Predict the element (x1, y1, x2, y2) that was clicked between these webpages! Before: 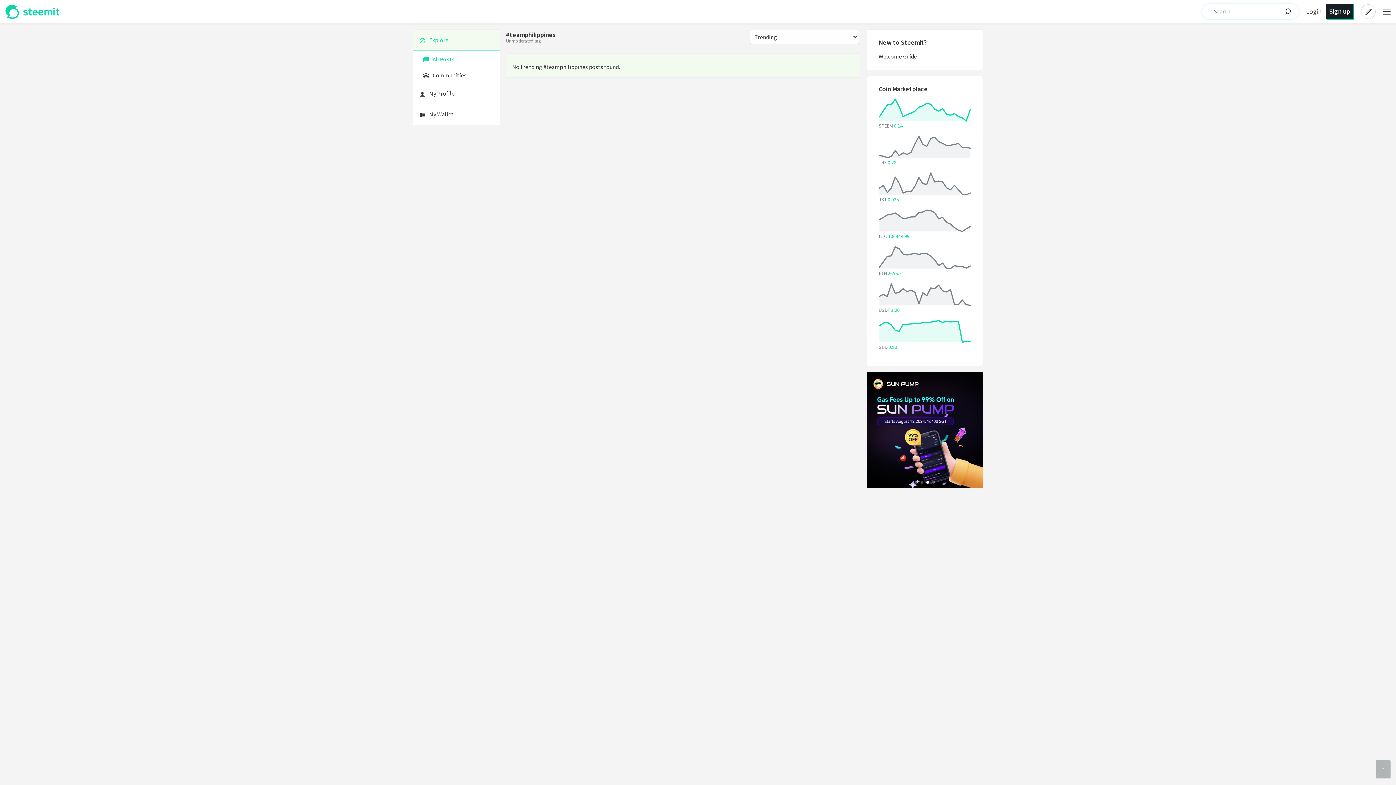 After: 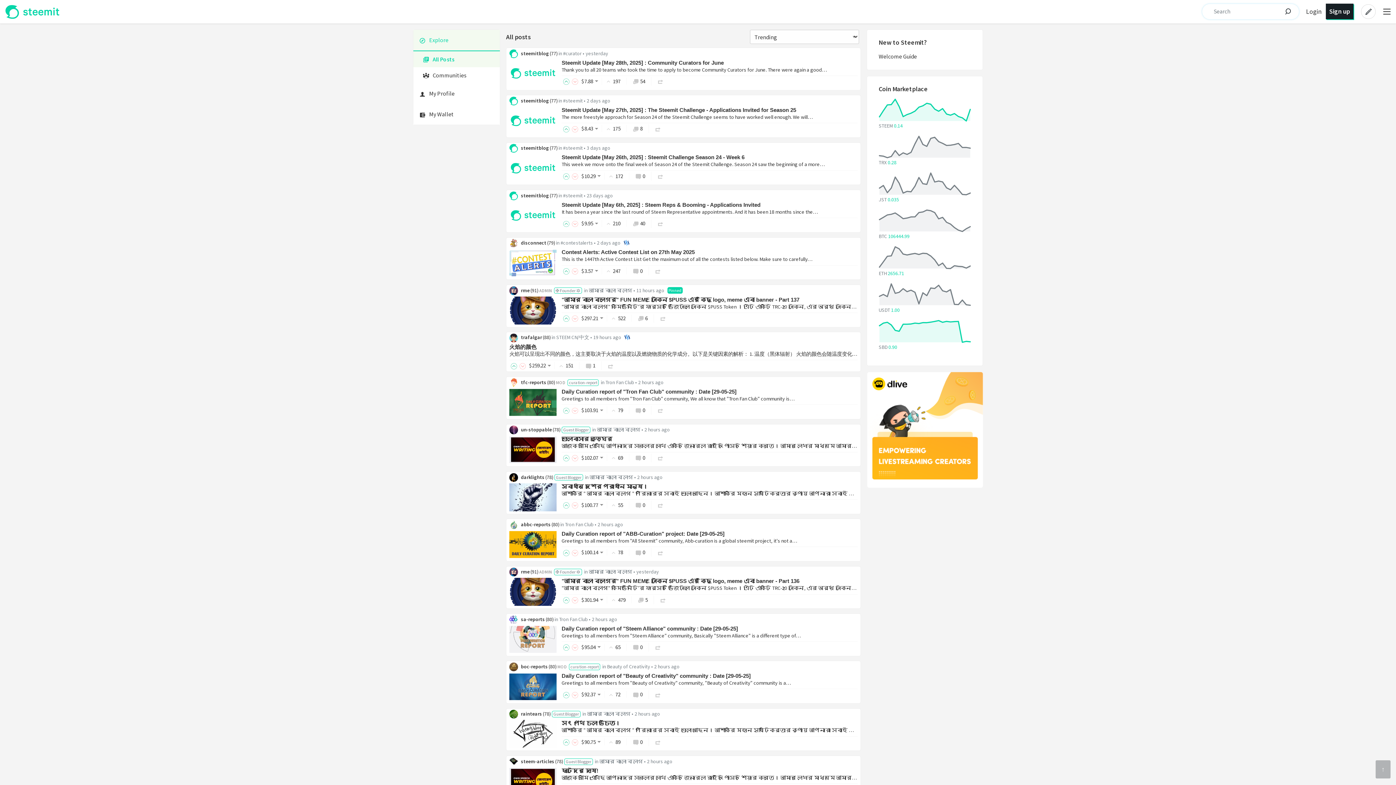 Action: label: All Posts bbox: (413, 51, 500, 67)